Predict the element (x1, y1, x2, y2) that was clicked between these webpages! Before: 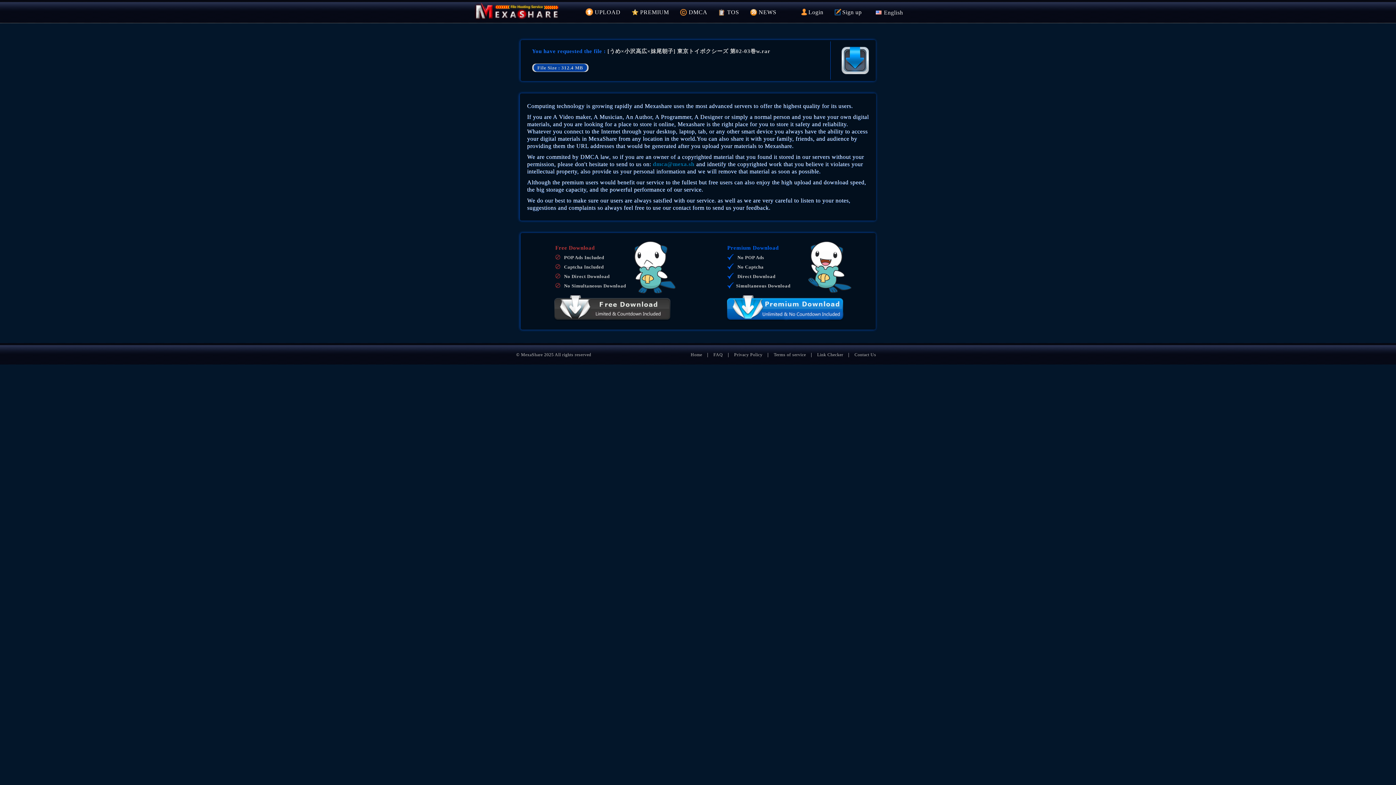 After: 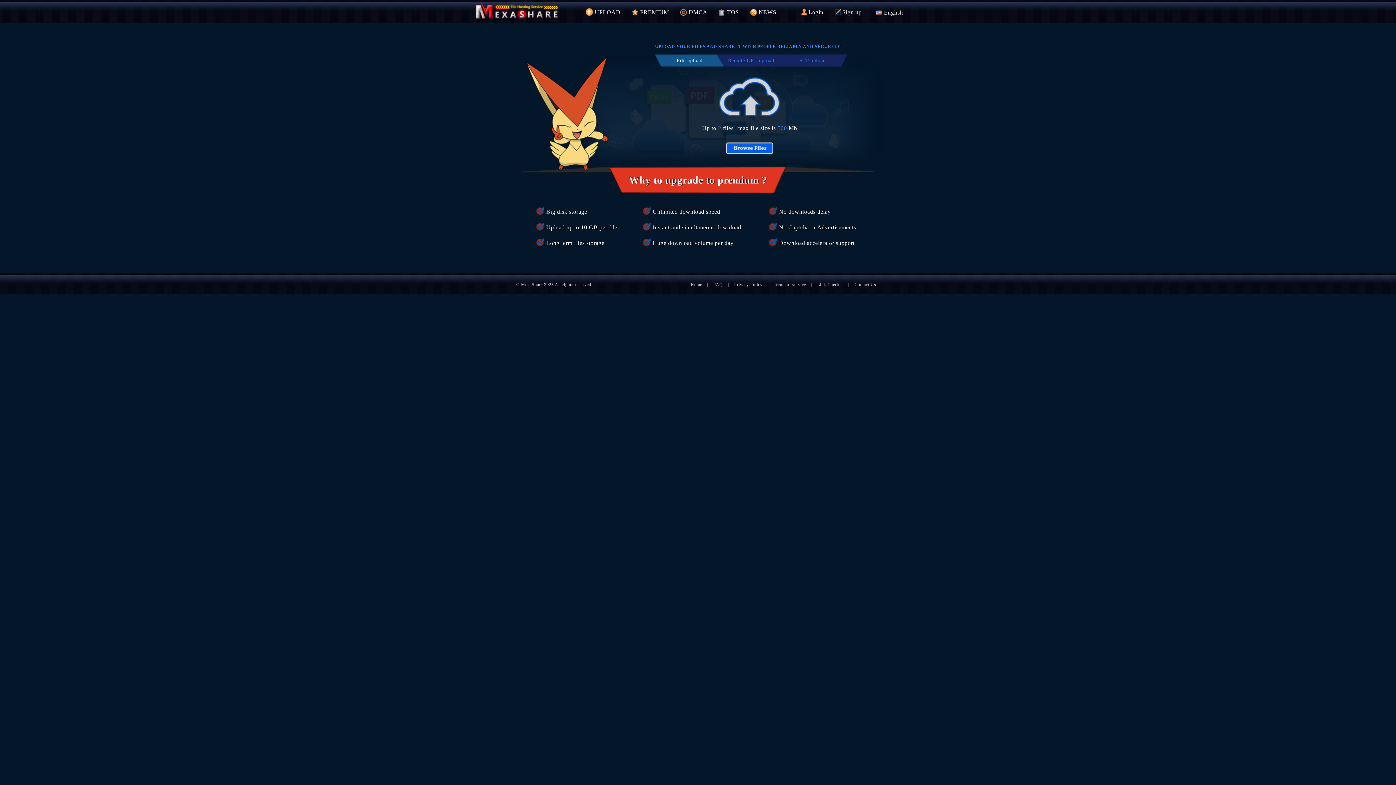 Action: bbox: (687, 352, 706, 357) label: Home